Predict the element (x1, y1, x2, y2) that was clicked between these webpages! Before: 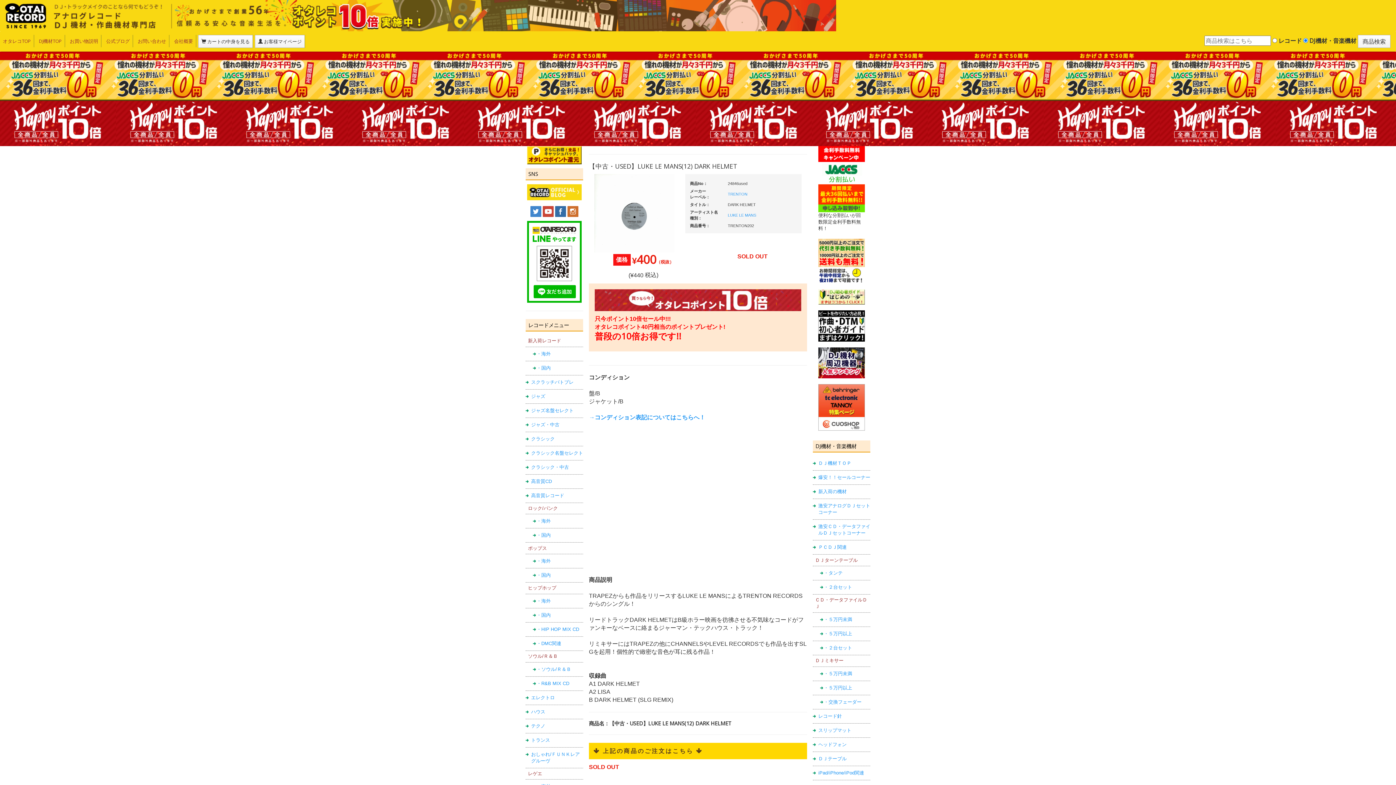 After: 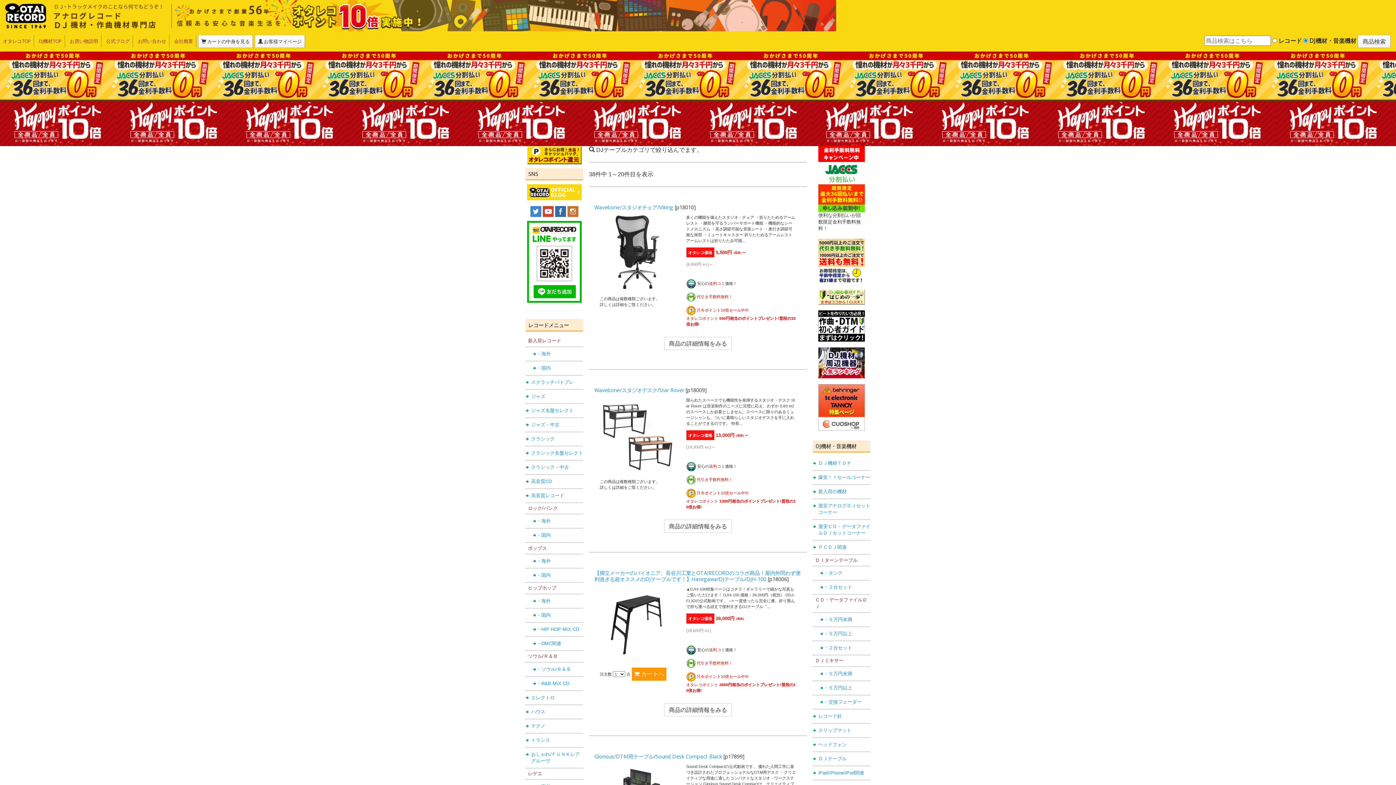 Action: label: ＤＪテーブル bbox: (818, 756, 846, 761)